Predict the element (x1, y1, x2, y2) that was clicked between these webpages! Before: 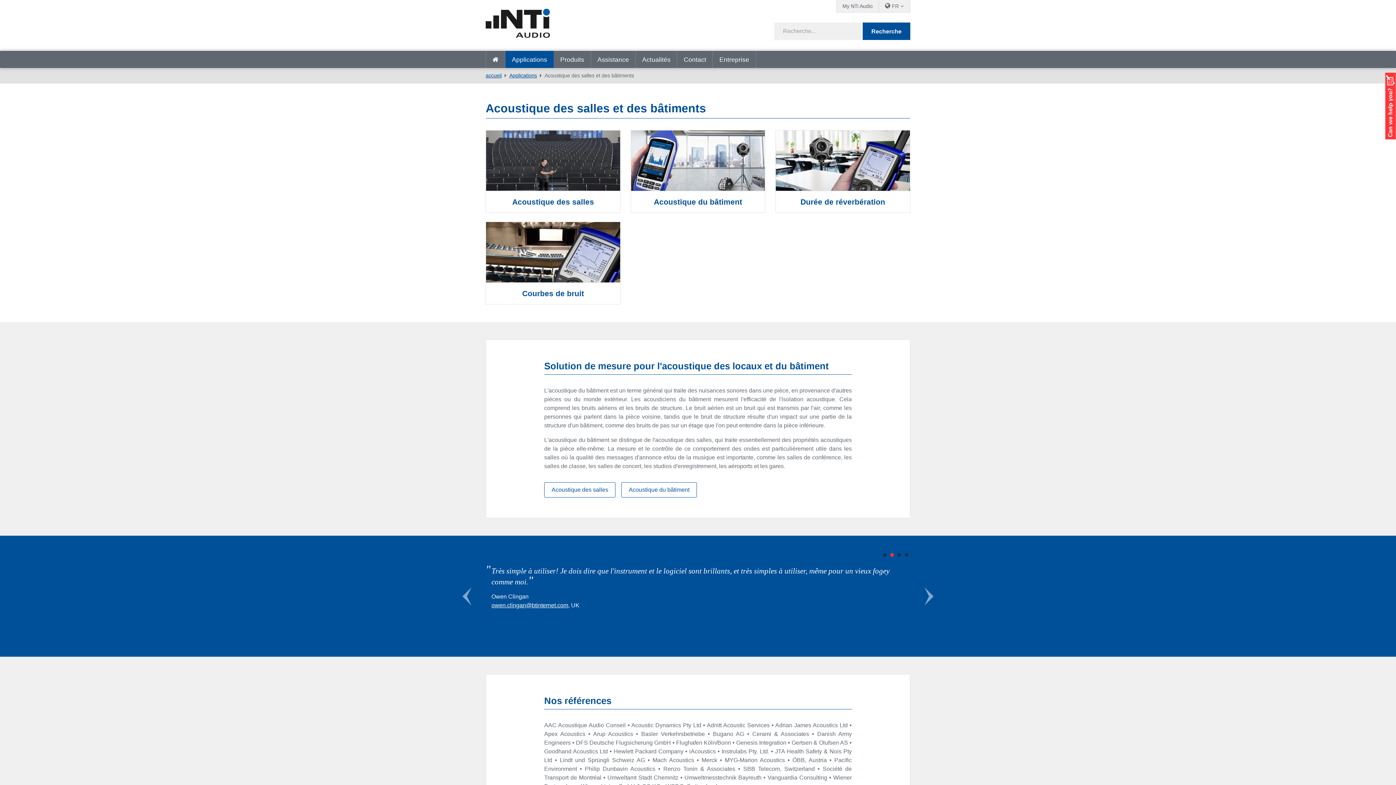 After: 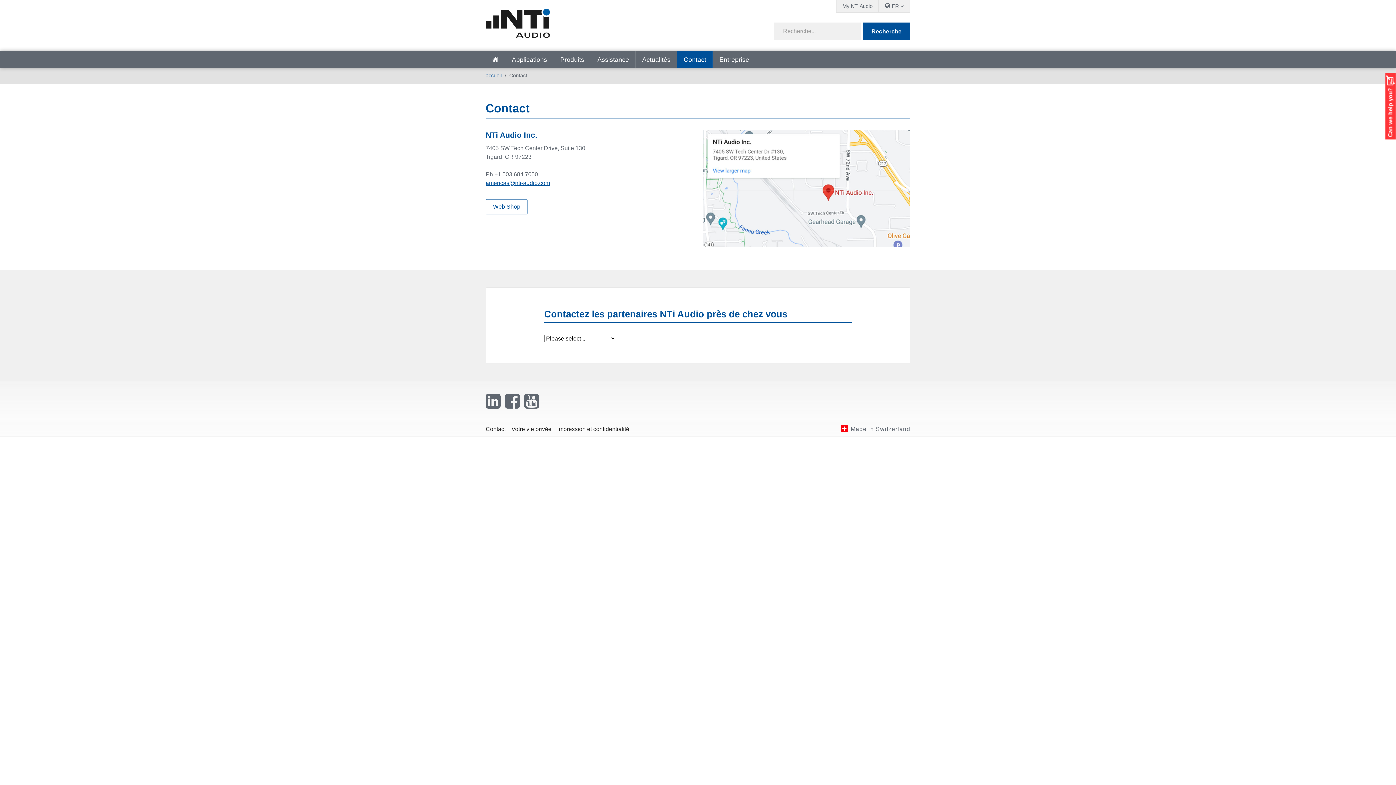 Action: label: Contact bbox: (677, 51, 713, 67)